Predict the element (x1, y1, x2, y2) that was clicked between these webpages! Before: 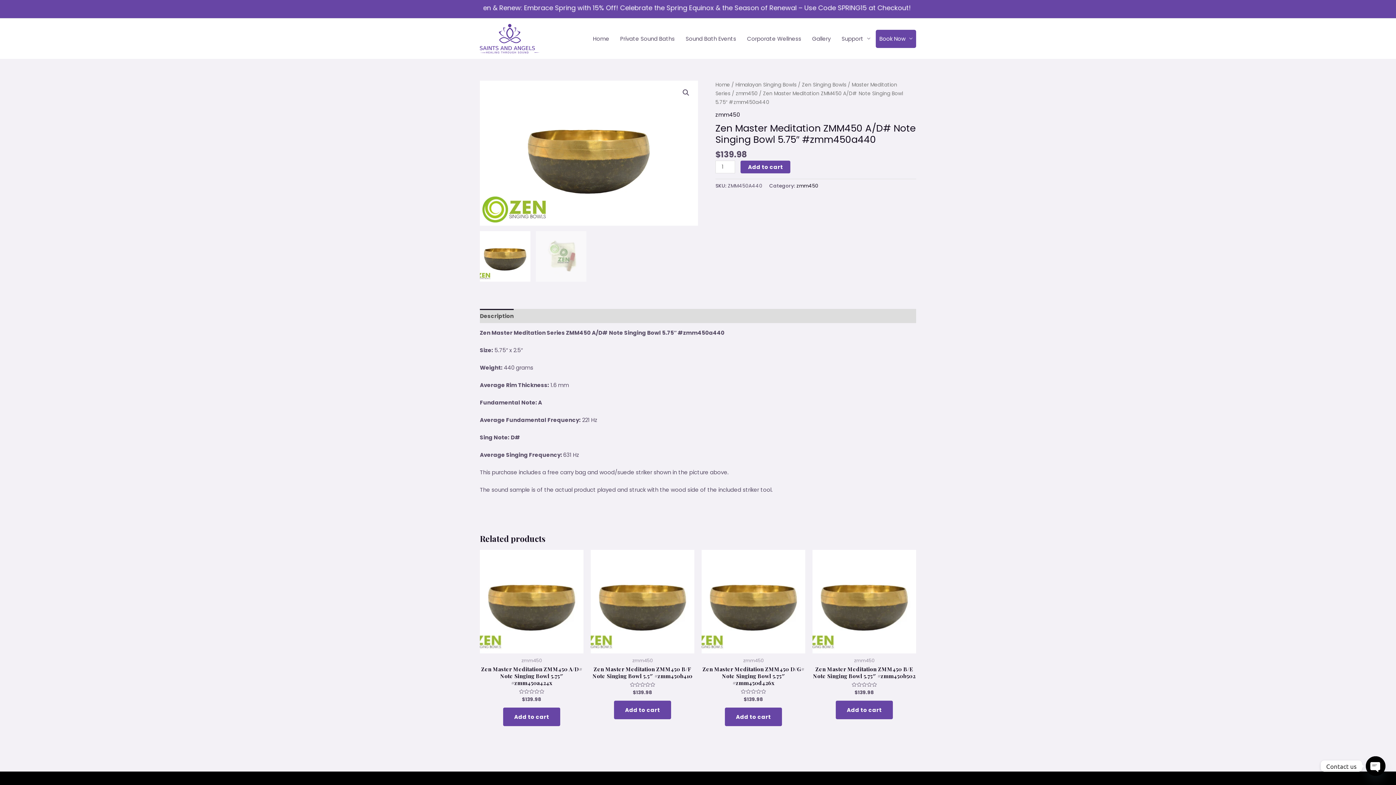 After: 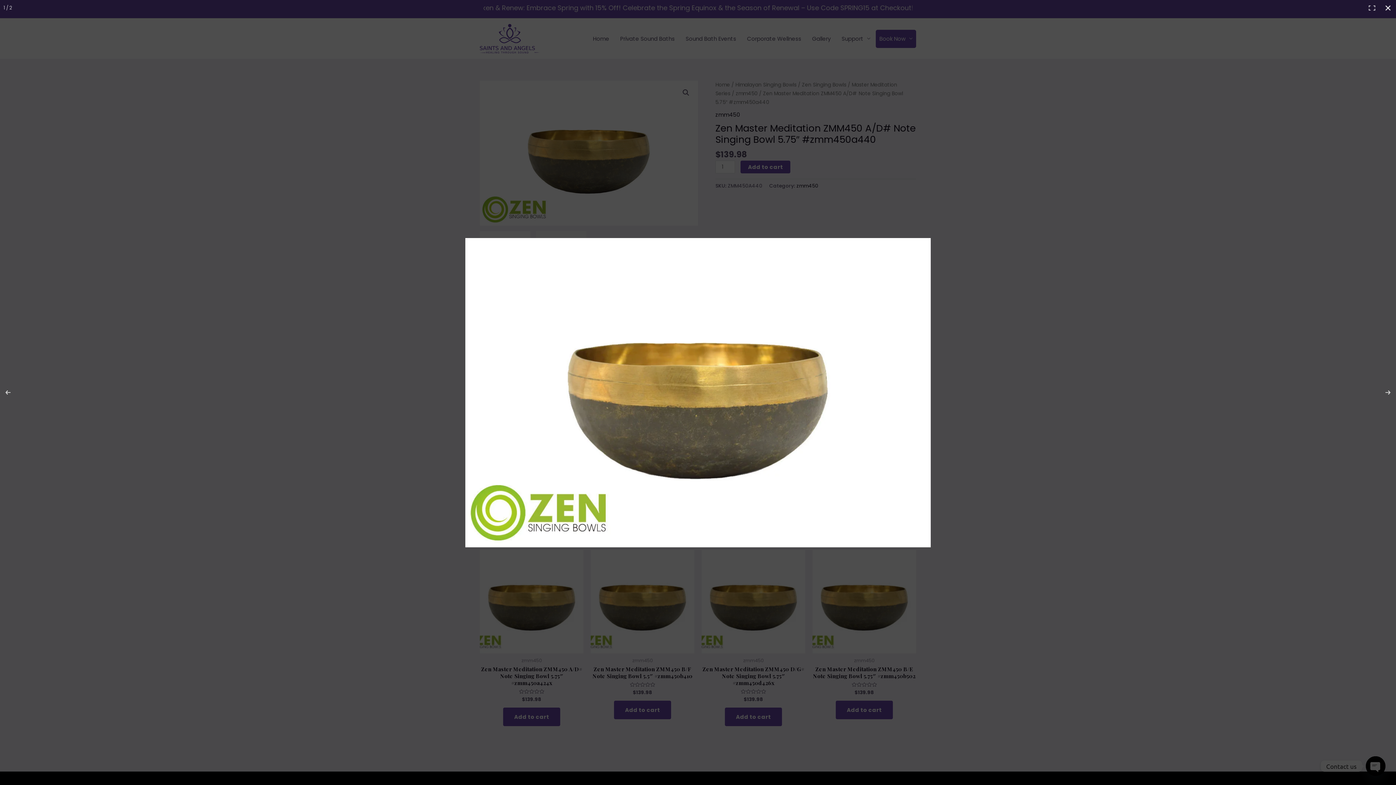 Action: bbox: (679, 86, 692, 99) label: View full-screen image gallery